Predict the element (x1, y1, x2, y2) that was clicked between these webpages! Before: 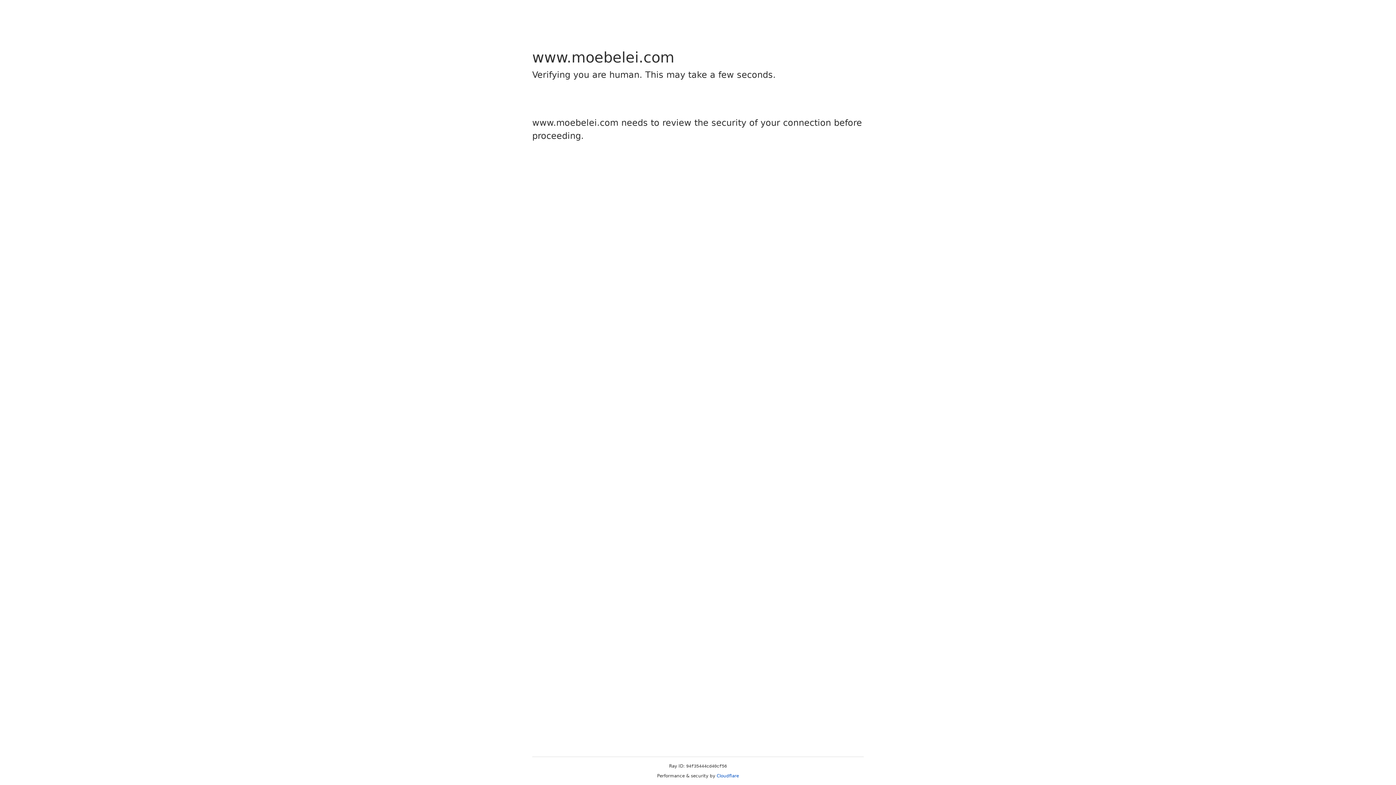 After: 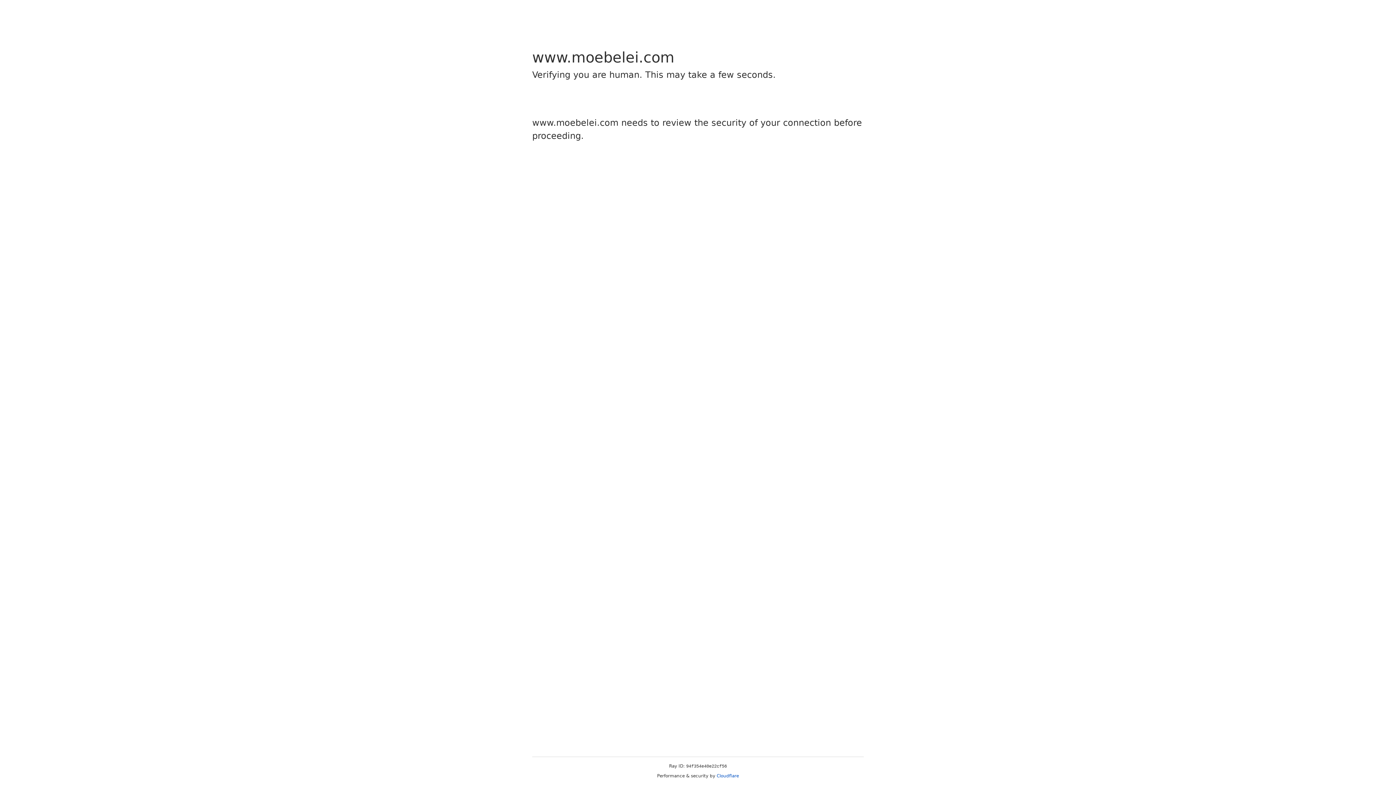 Action: label: Cloudflare bbox: (716, 773, 739, 778)